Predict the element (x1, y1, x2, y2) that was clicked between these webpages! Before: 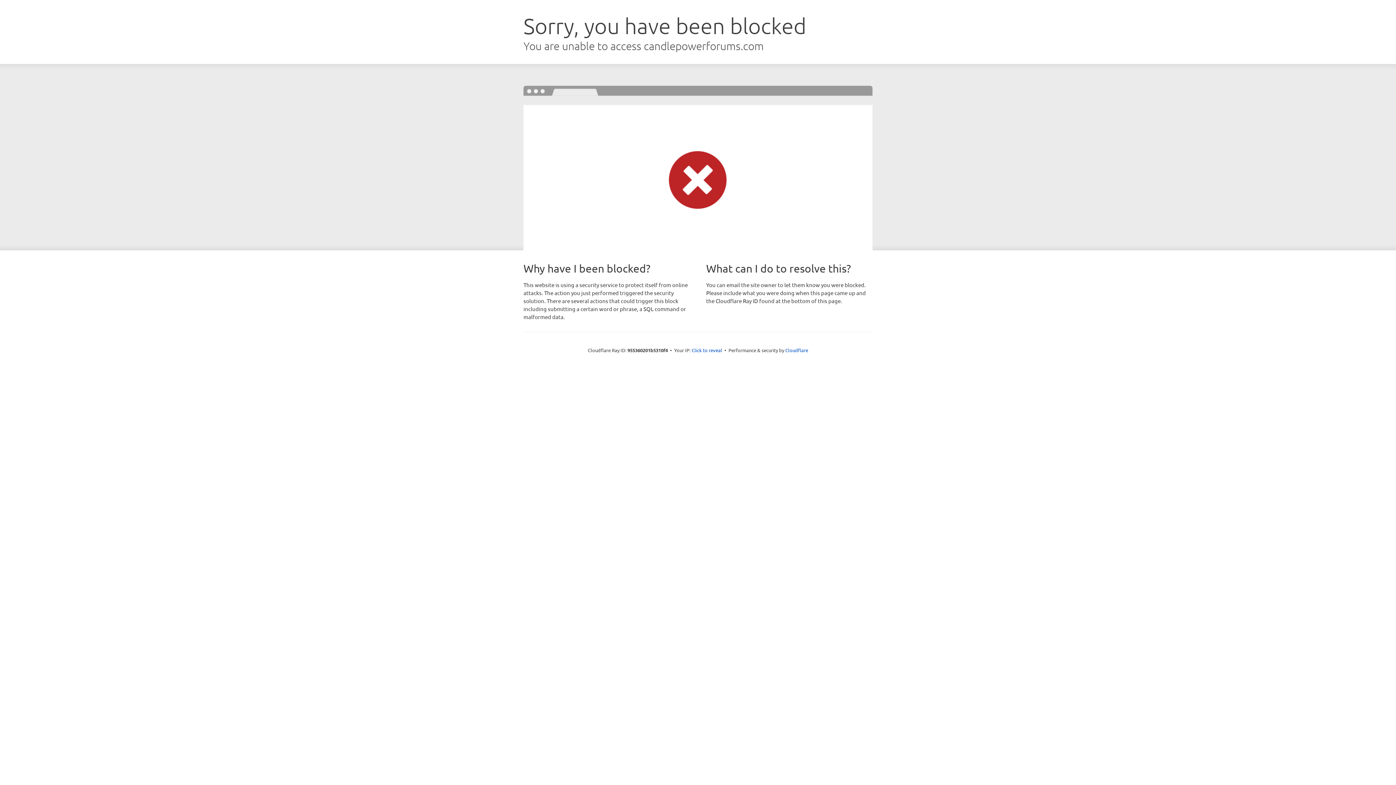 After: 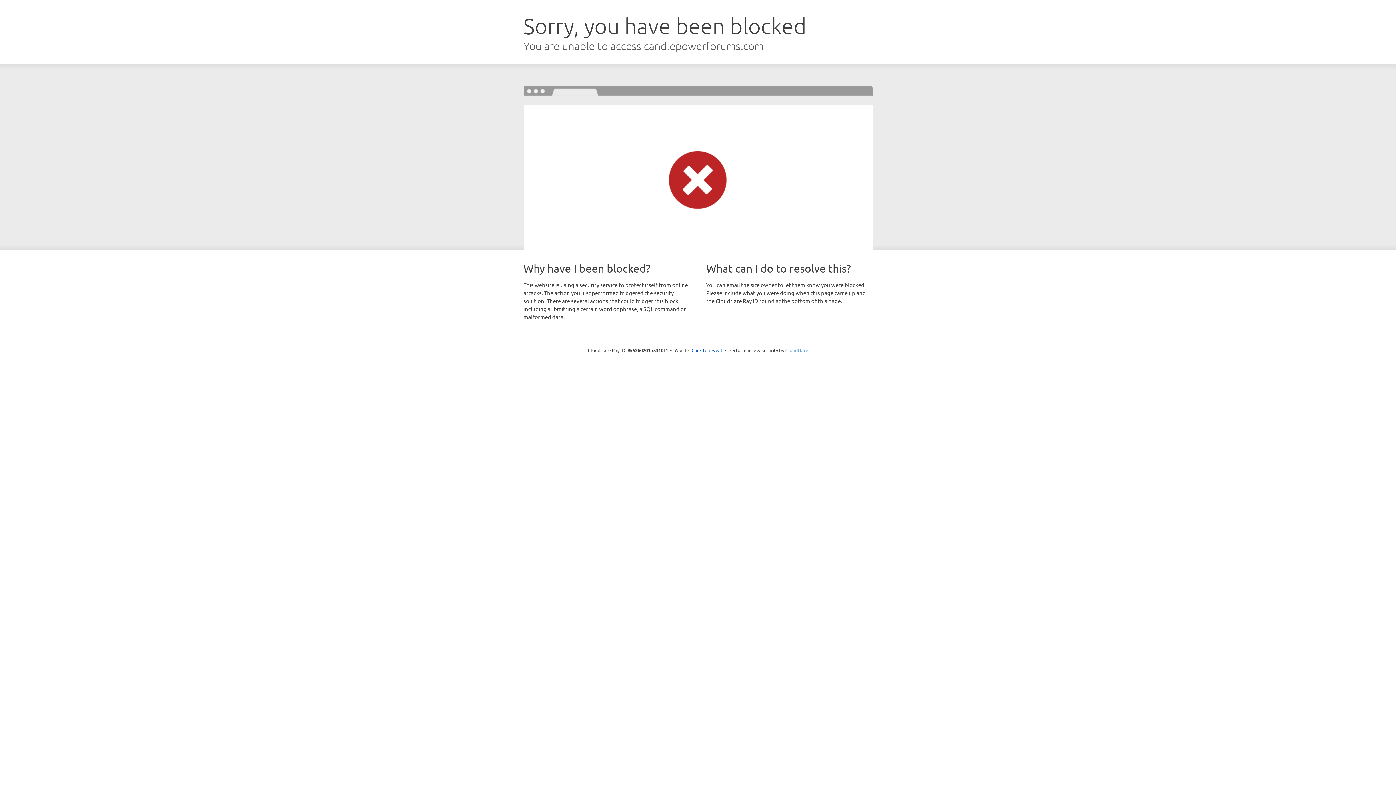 Action: bbox: (785, 347, 808, 353) label: Cloudflare